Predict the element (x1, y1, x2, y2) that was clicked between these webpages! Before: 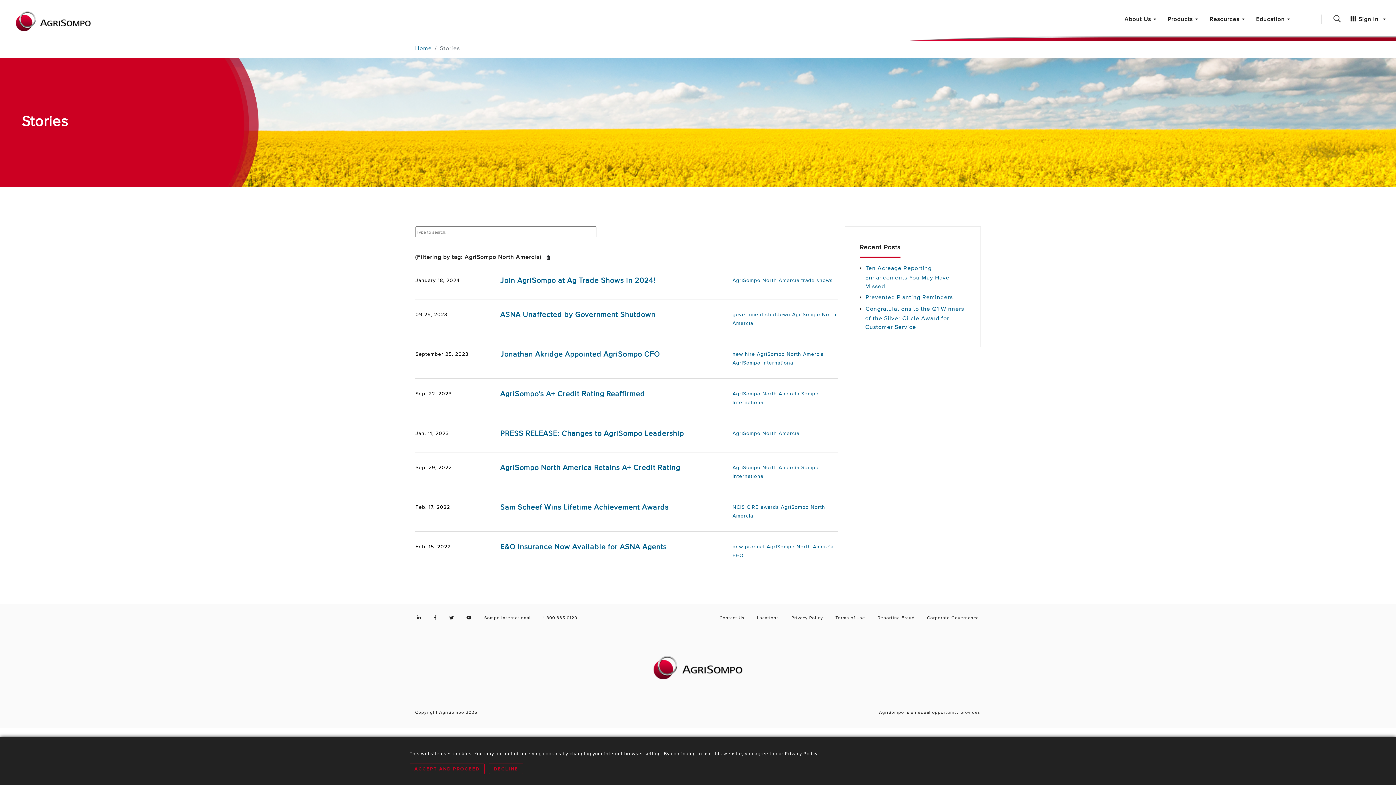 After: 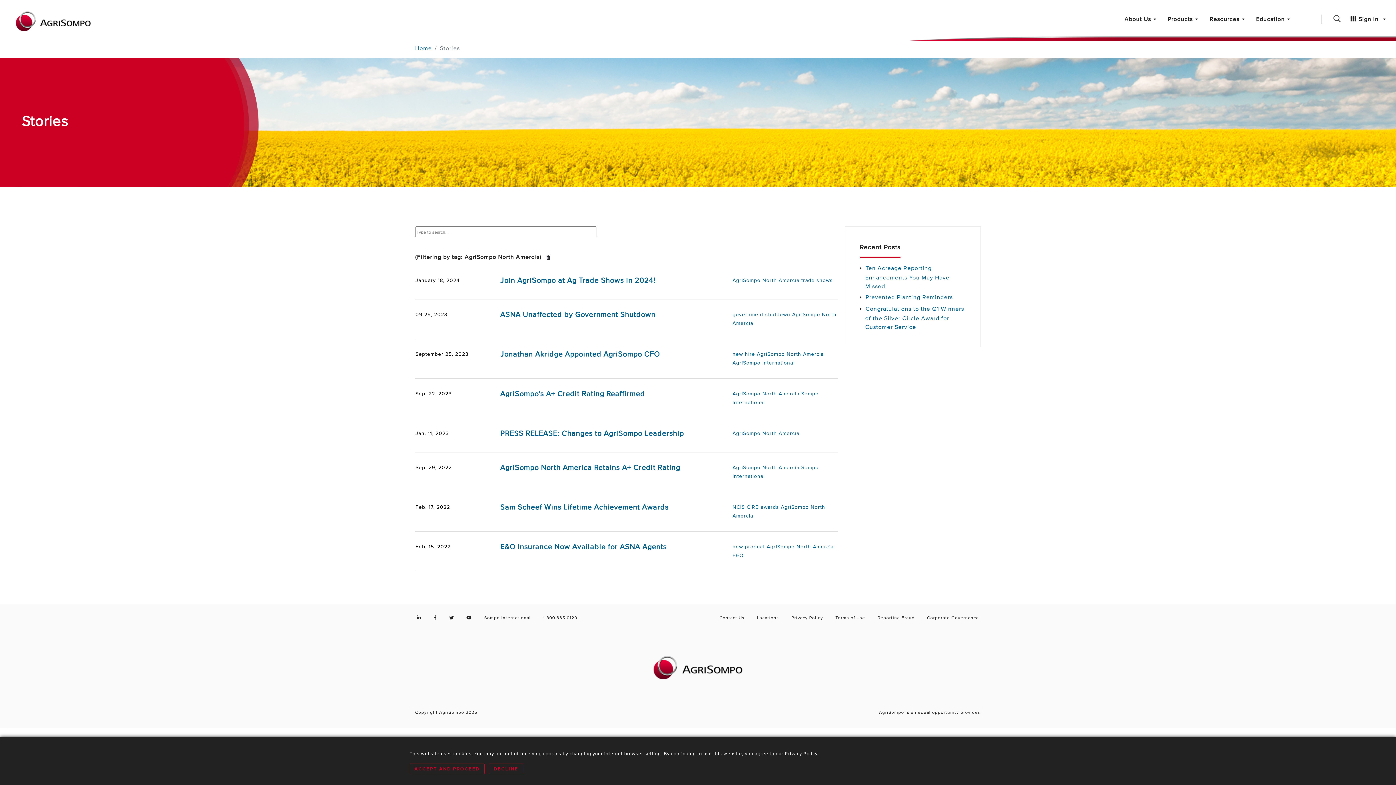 Action: bbox: (732, 465, 799, 470) label: AgriSompo North Amercia